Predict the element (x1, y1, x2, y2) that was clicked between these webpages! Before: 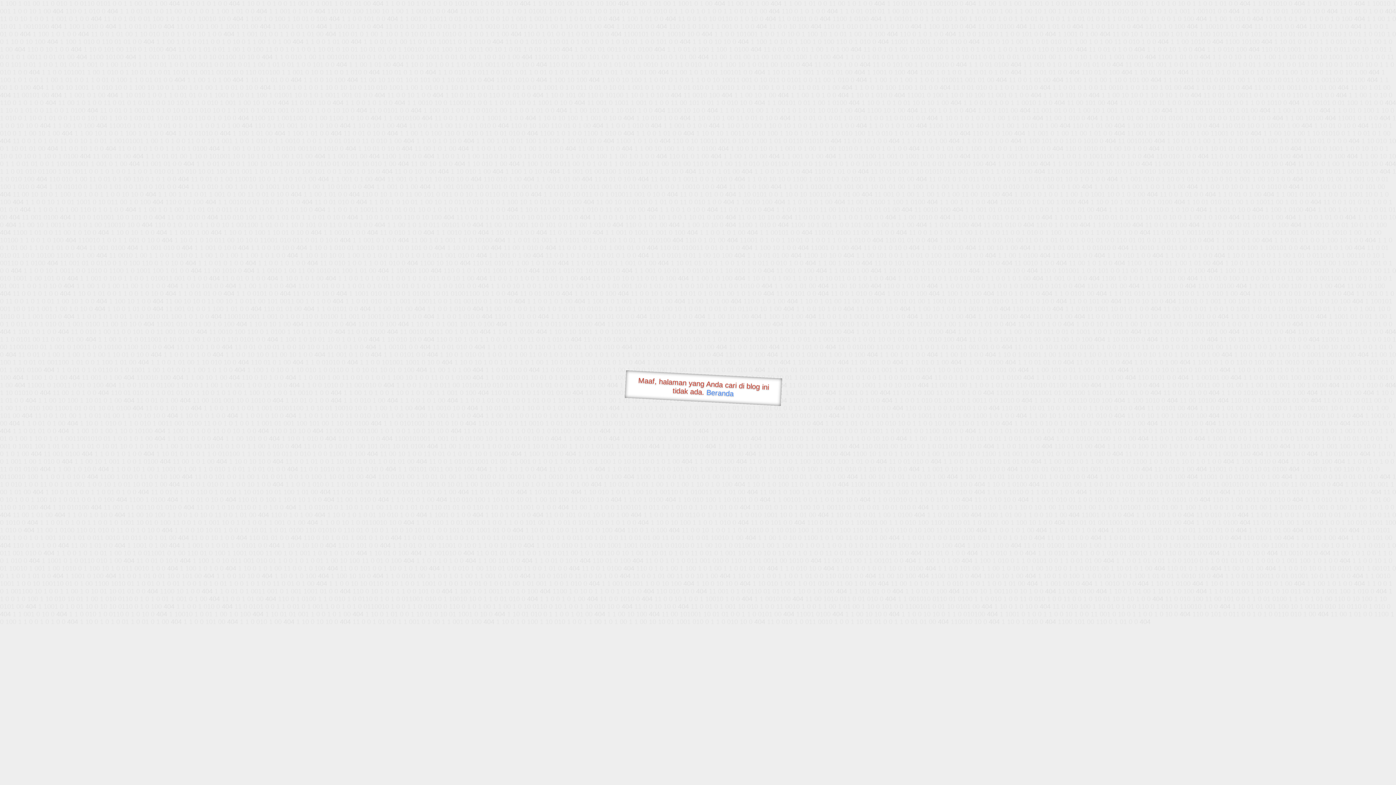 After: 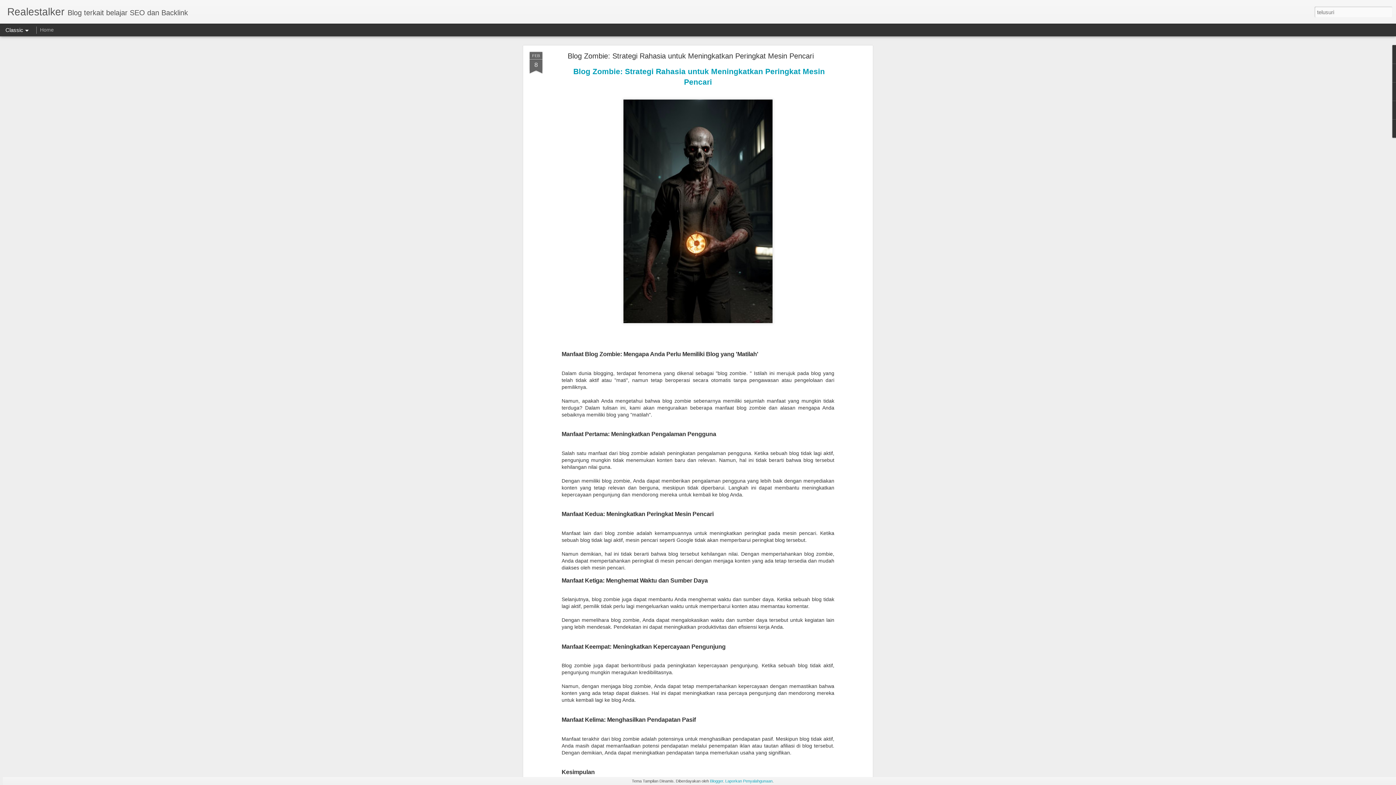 Action: bbox: (706, 388, 734, 397) label: Beranda